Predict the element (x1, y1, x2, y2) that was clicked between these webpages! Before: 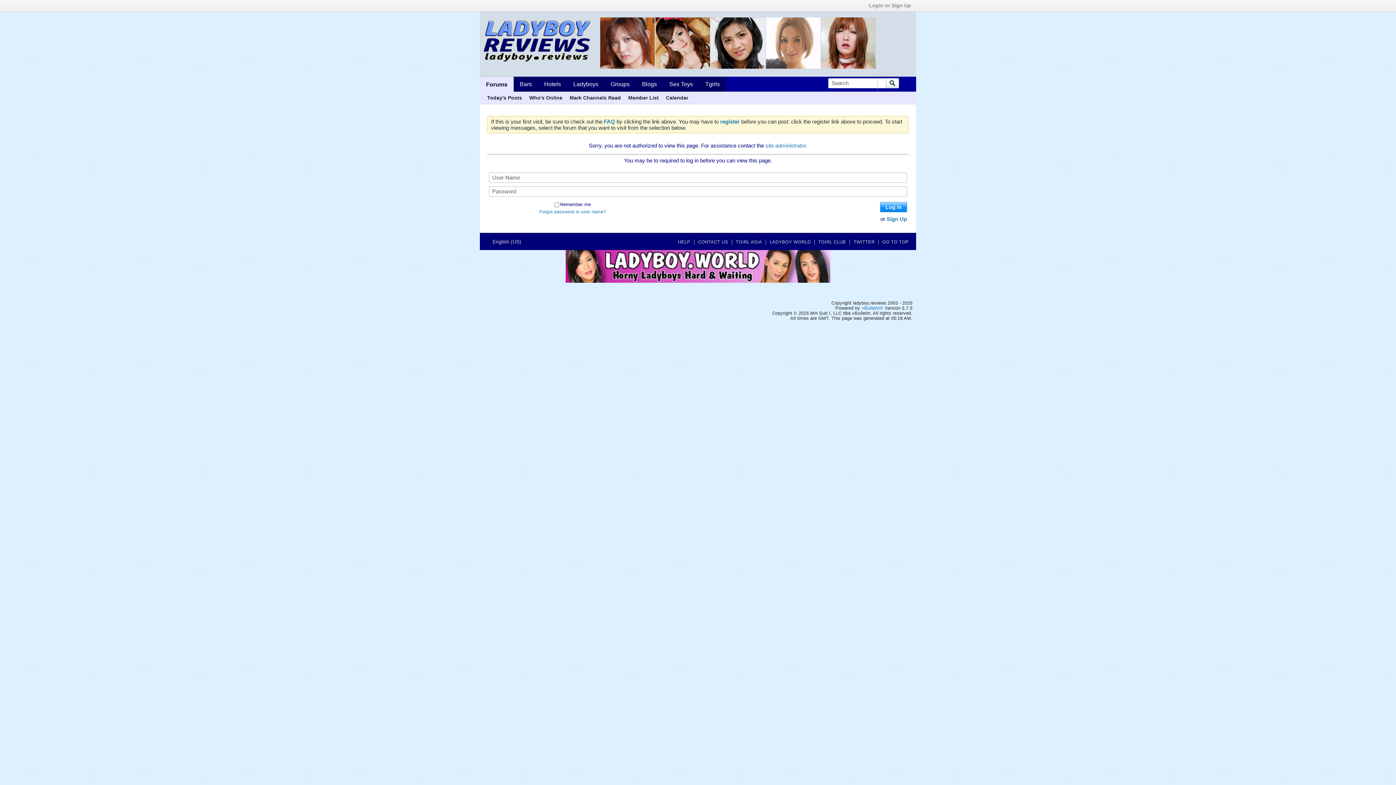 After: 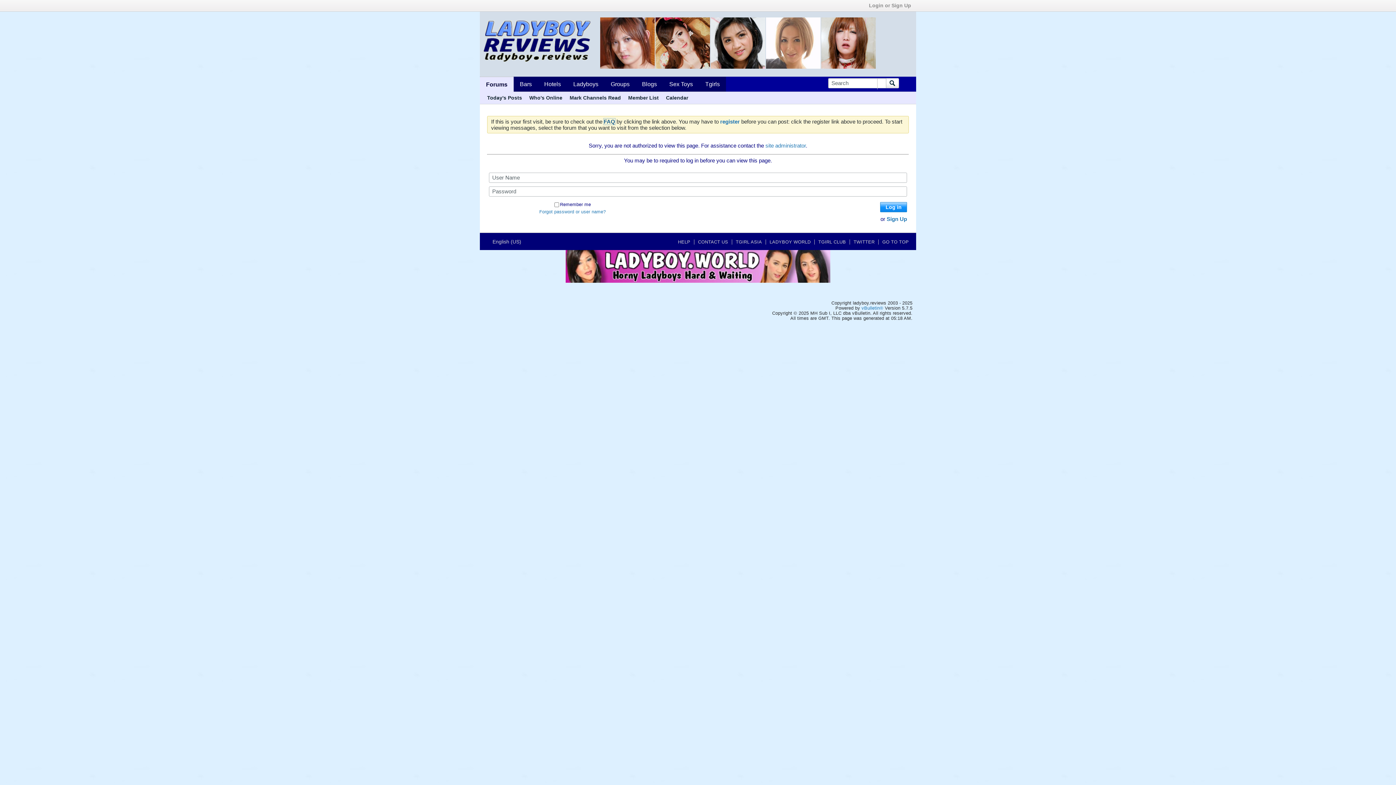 Action: label: FAQ bbox: (604, 118, 615, 124)